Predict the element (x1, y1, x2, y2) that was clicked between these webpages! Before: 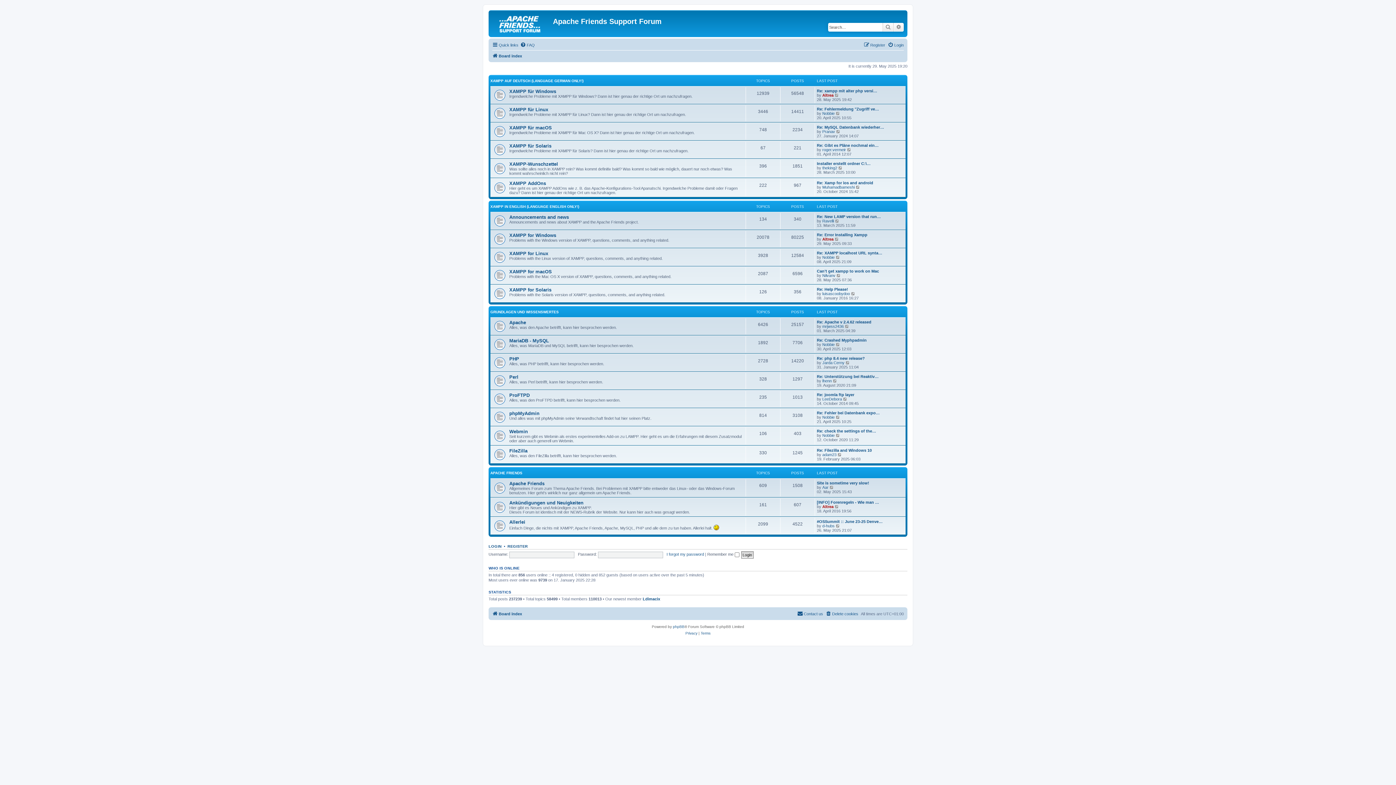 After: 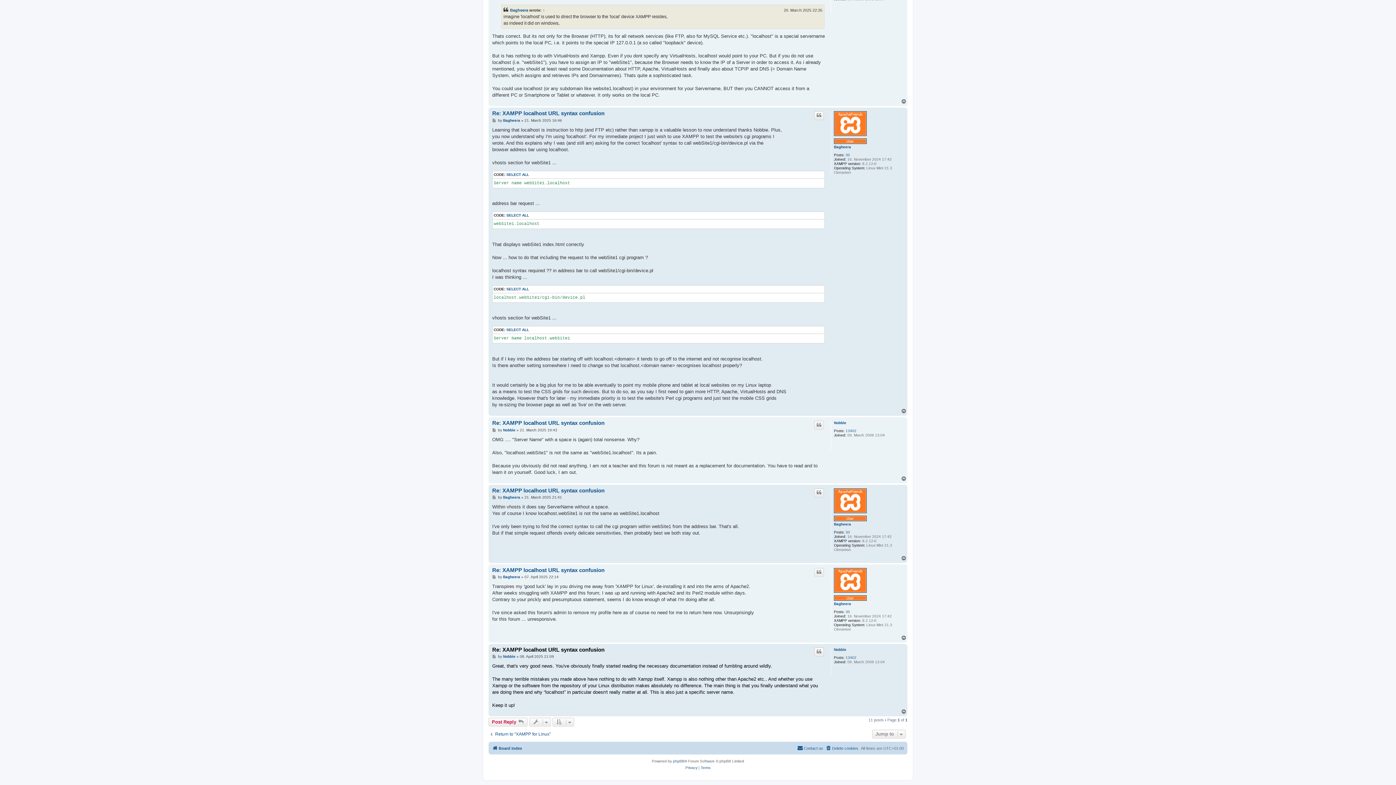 Action: label: View the latest post bbox: (836, 255, 840, 259)